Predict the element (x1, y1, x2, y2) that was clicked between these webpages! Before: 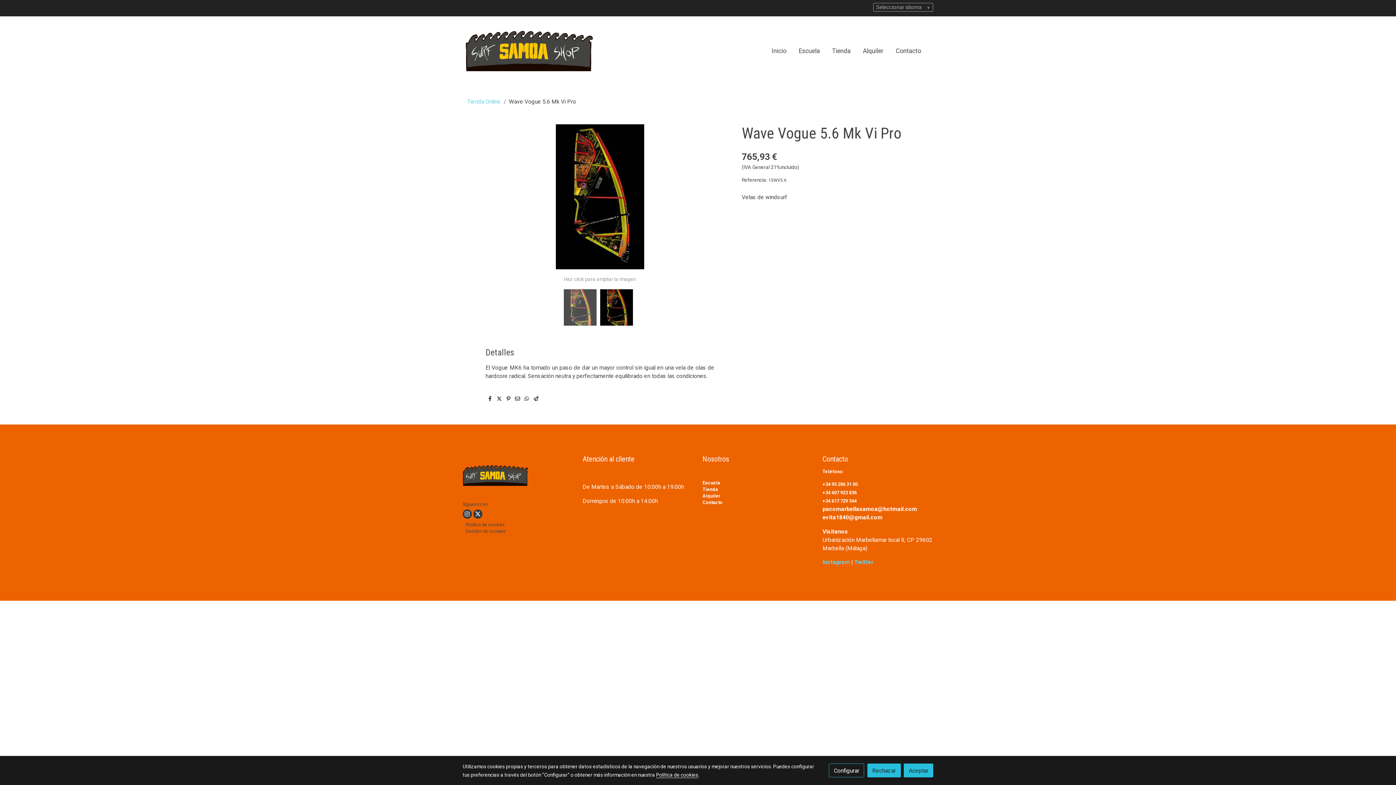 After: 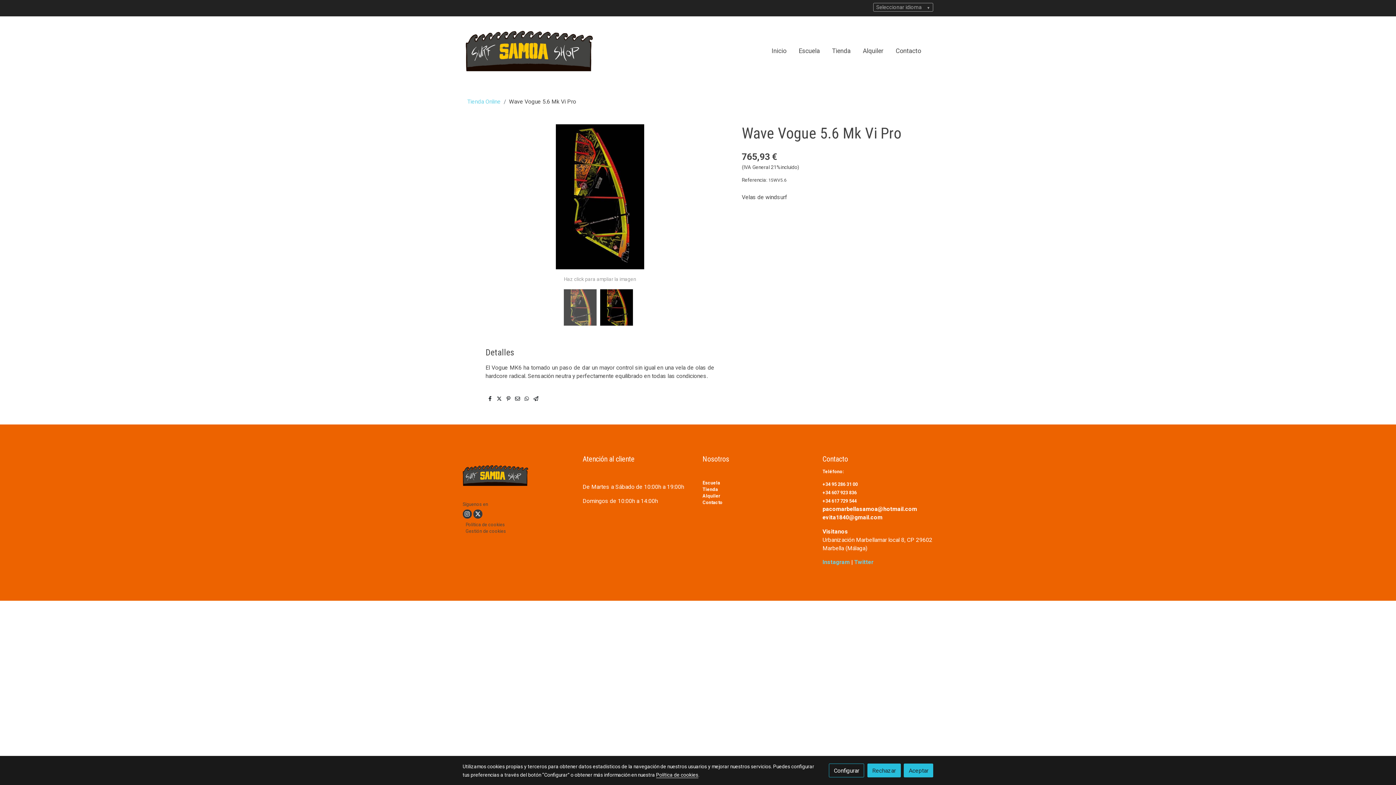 Action: bbox: (822, 505, 917, 512) label: pacomarbellasamoa@hotmail.com